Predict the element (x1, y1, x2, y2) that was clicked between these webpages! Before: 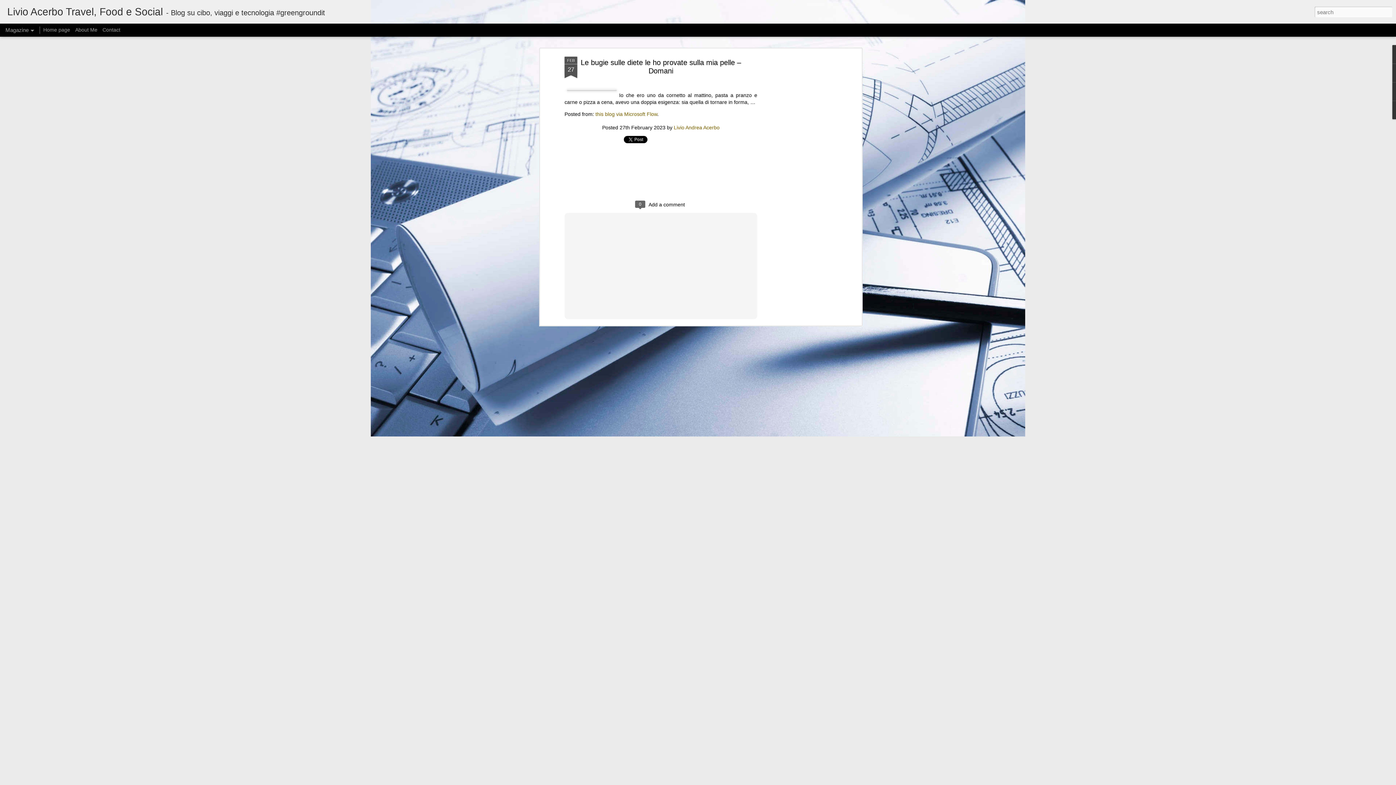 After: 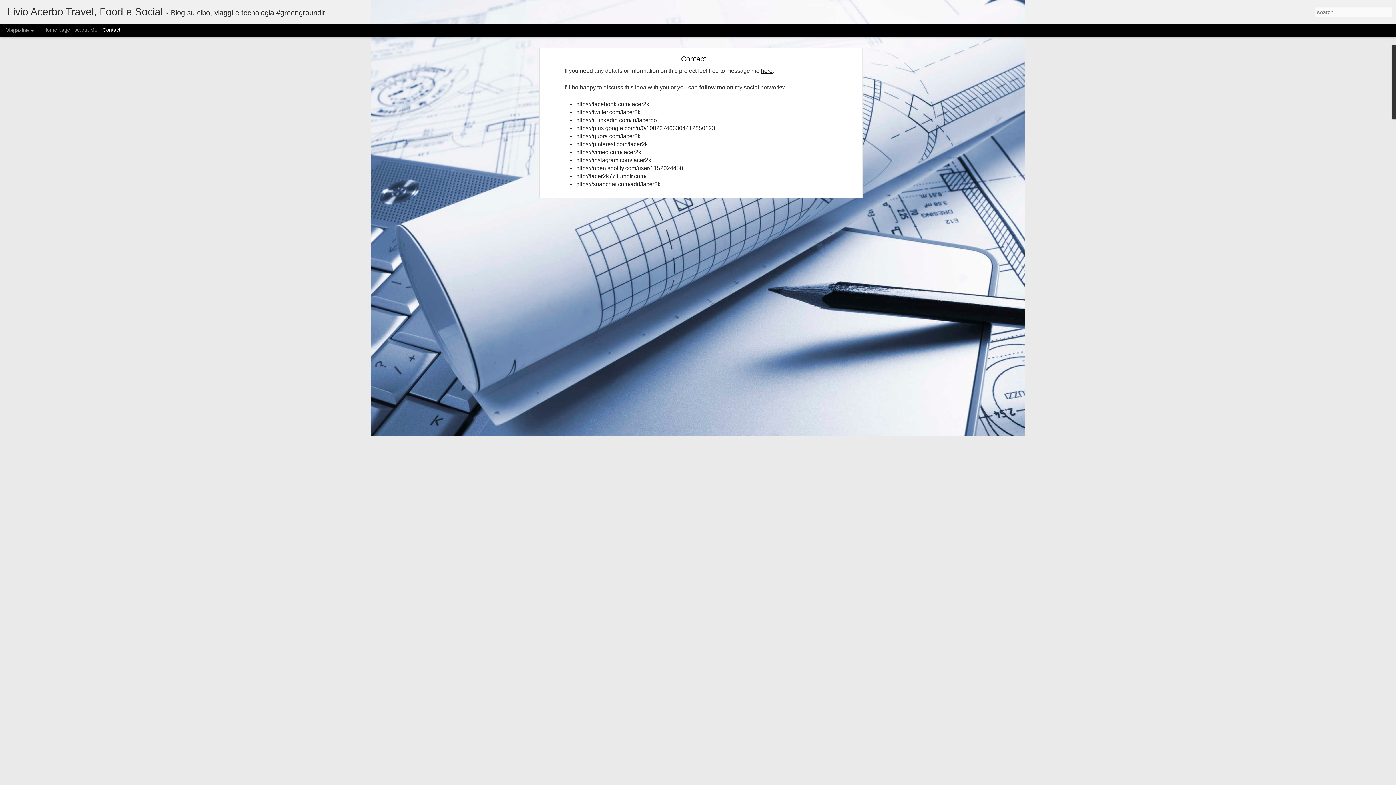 Action: label: Contact bbox: (102, 26, 120, 32)